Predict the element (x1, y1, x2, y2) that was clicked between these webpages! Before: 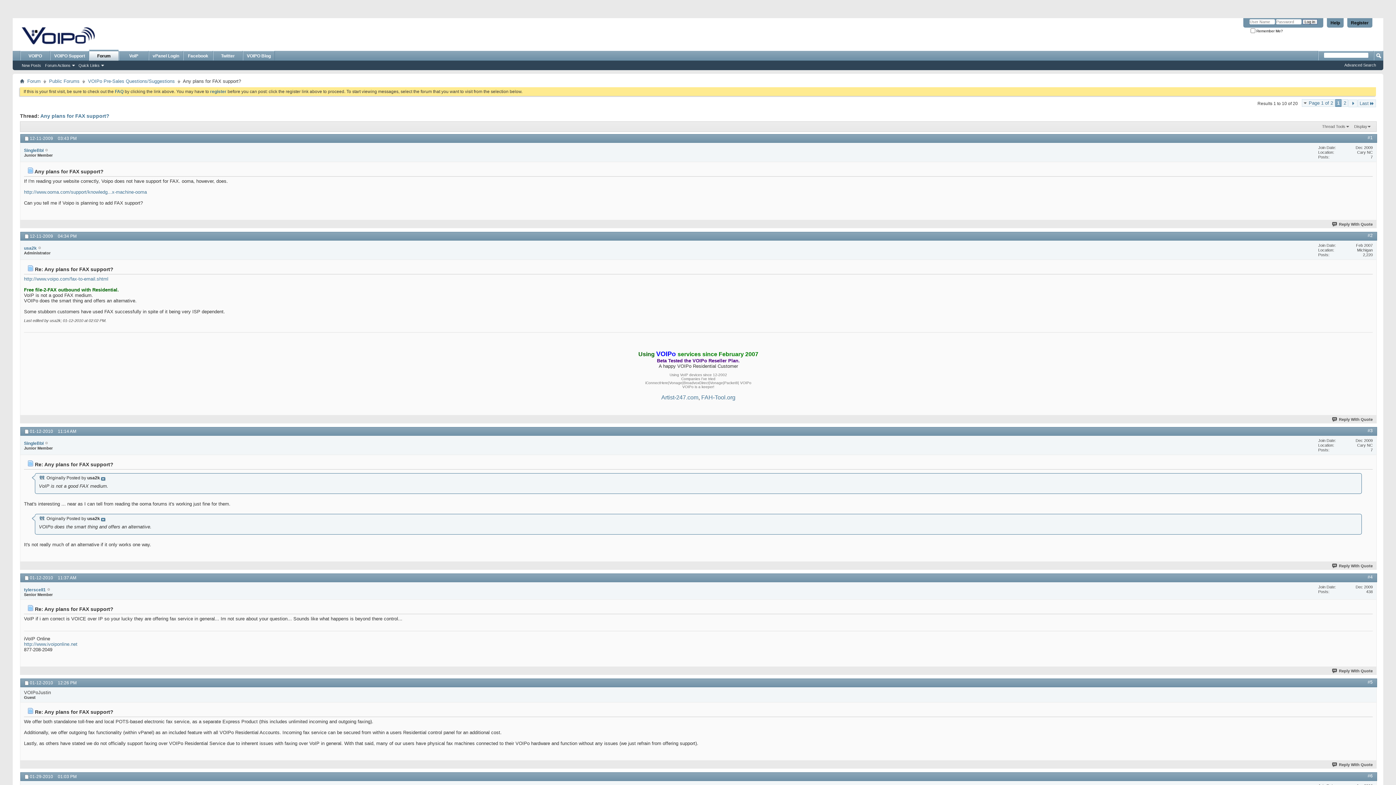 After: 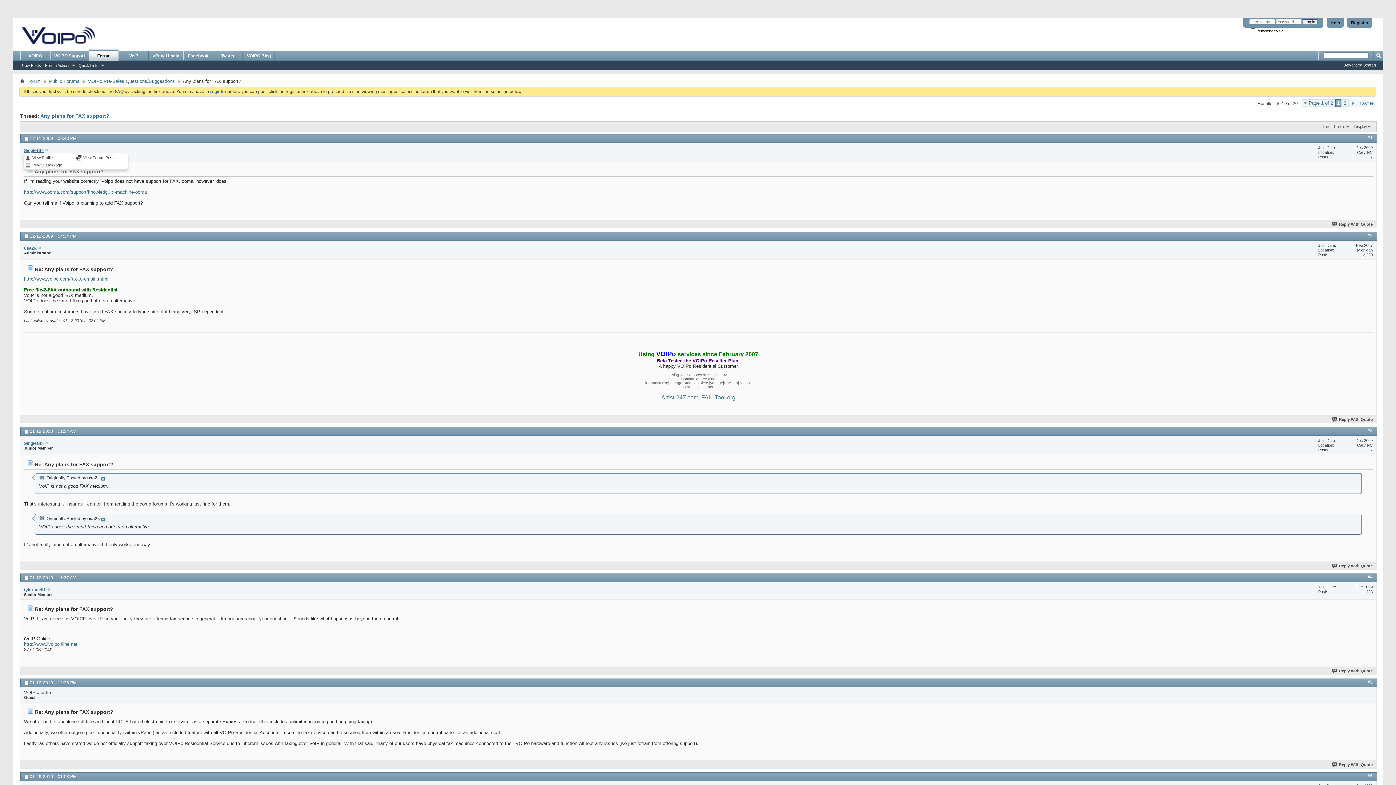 Action: bbox: (24, 147, 43, 153) label: SingleBbl